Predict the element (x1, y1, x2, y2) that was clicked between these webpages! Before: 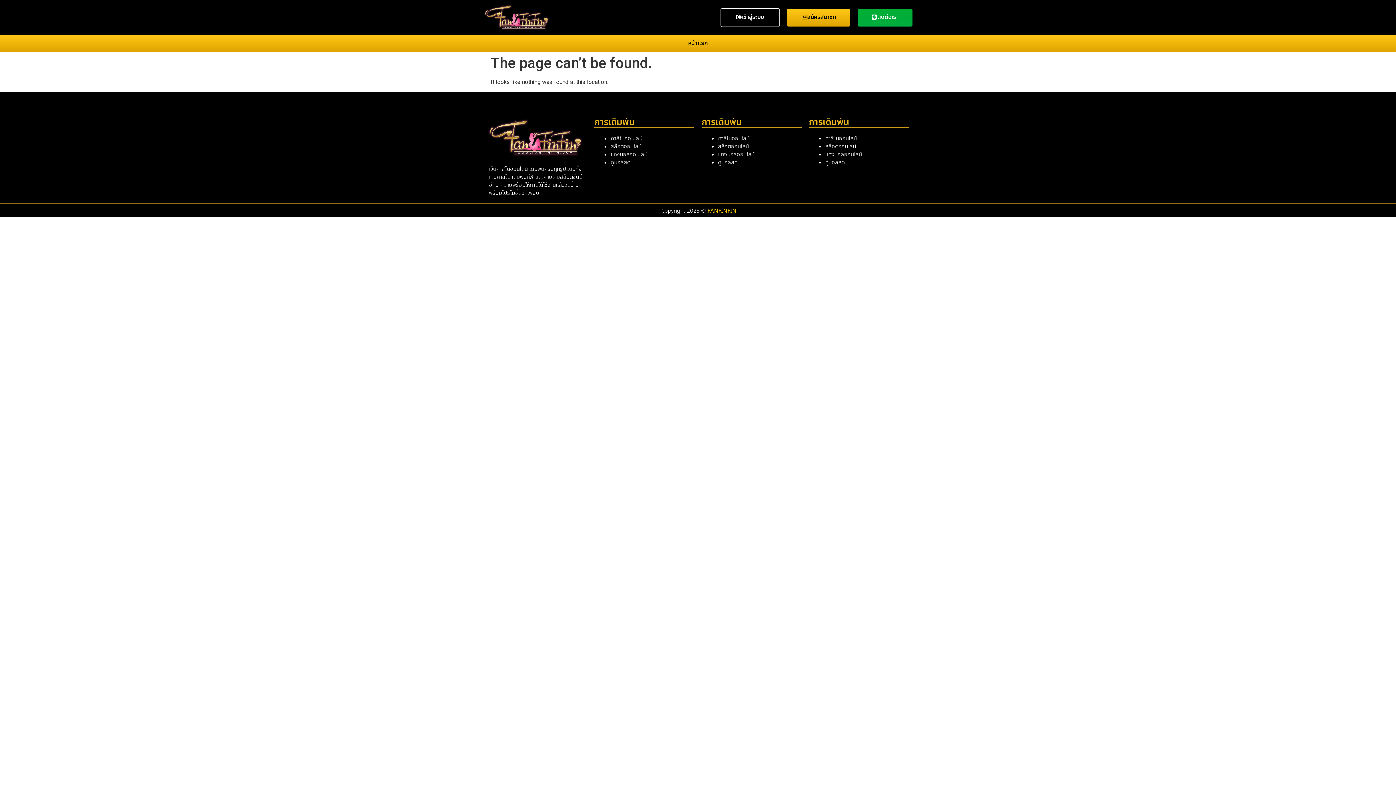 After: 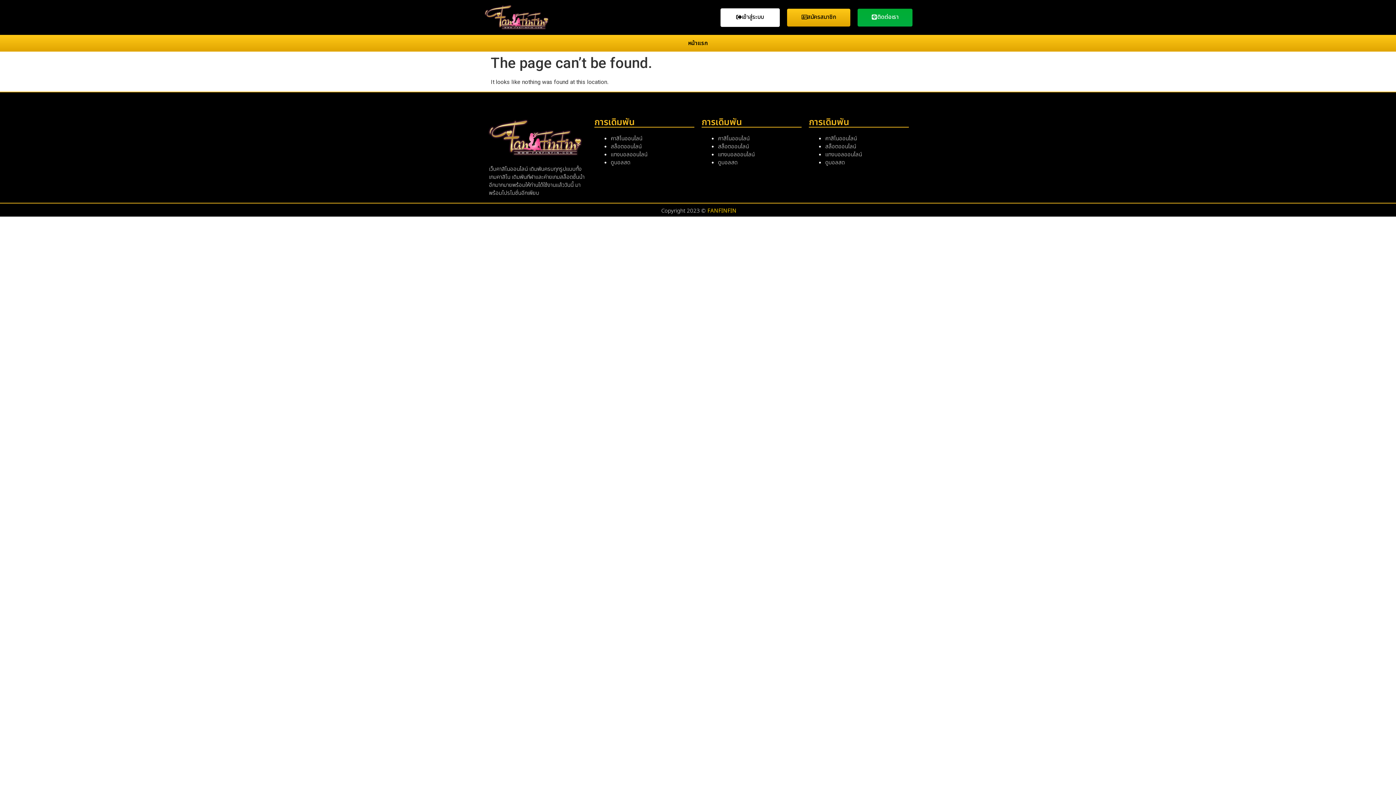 Action: label: เข้าสู่ระบบ bbox: (720, 8, 779, 26)